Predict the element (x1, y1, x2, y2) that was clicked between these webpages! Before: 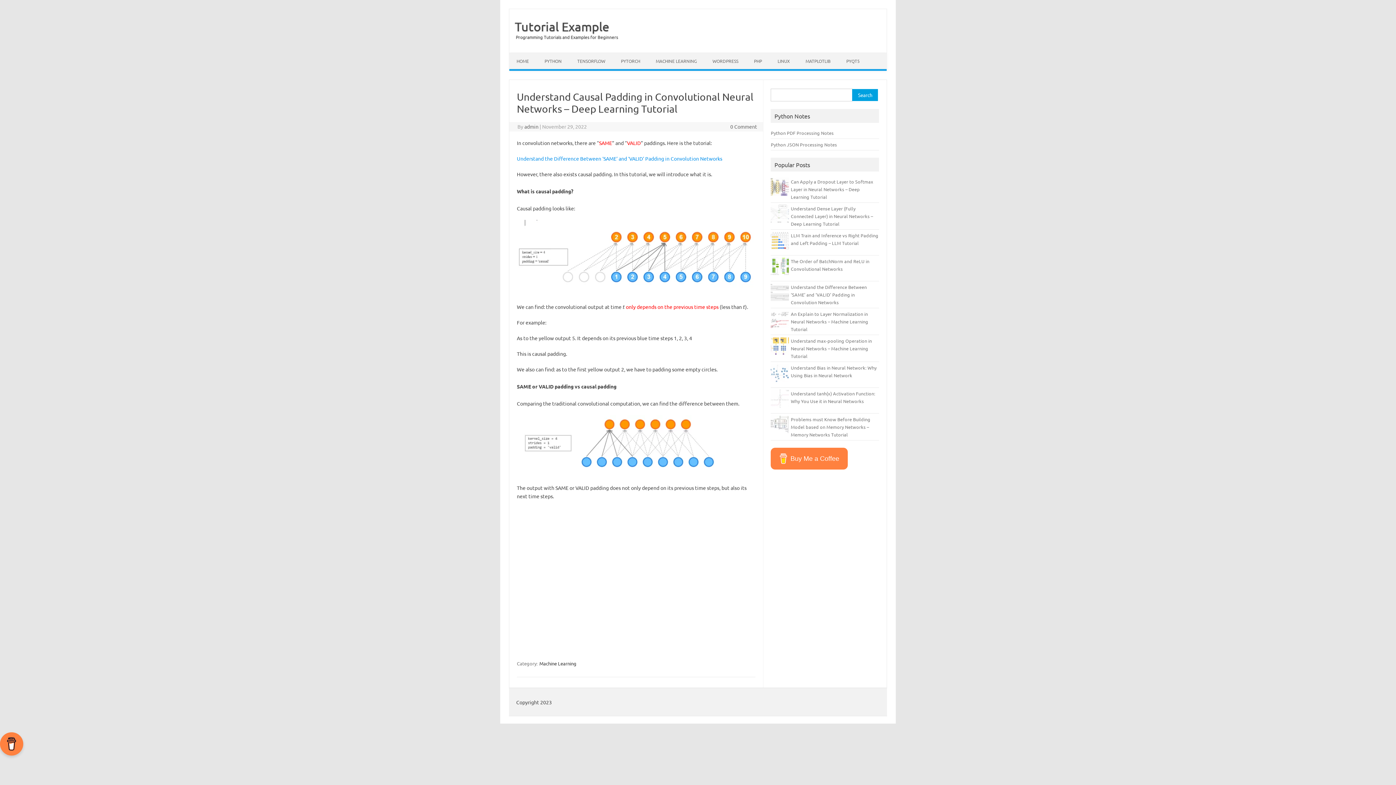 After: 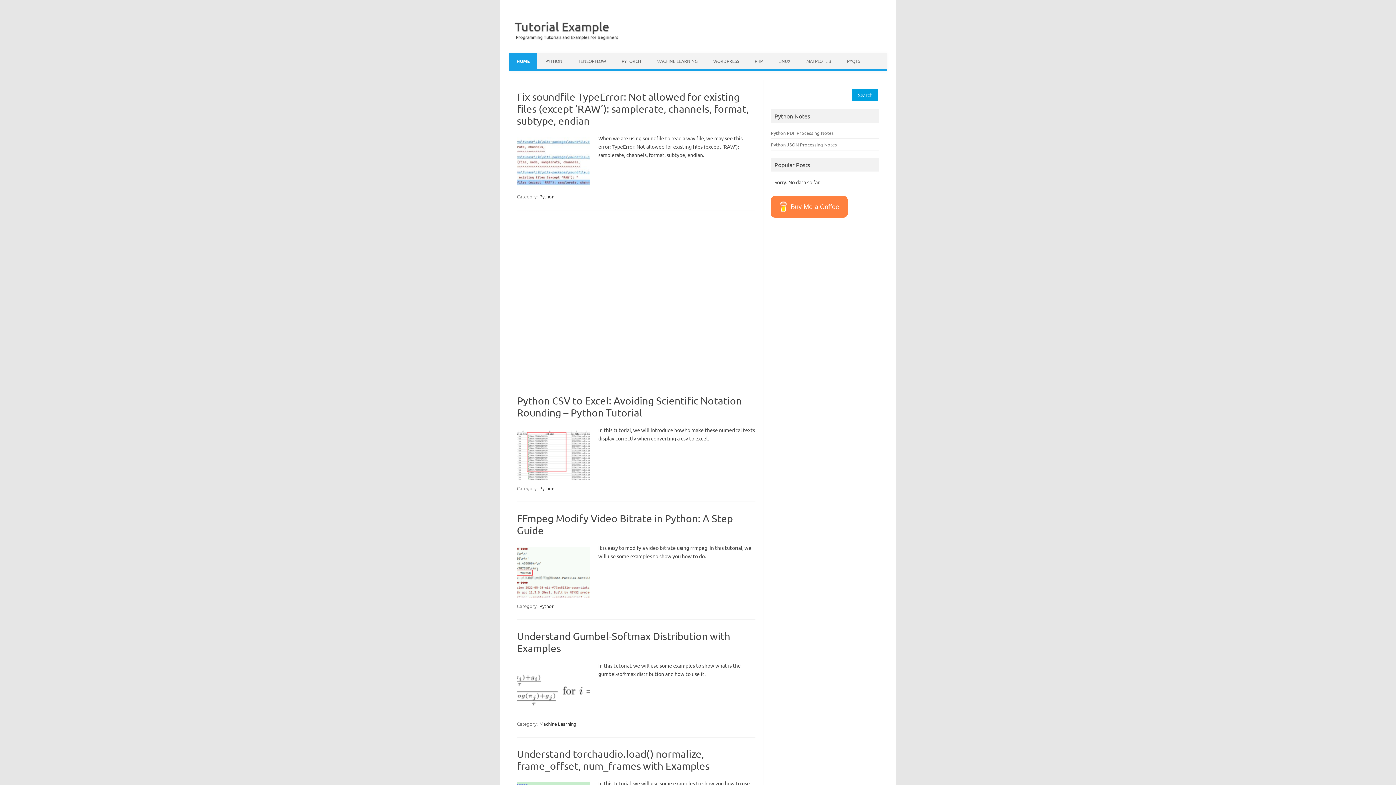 Action: bbox: (524, 123, 538, 129) label: admin